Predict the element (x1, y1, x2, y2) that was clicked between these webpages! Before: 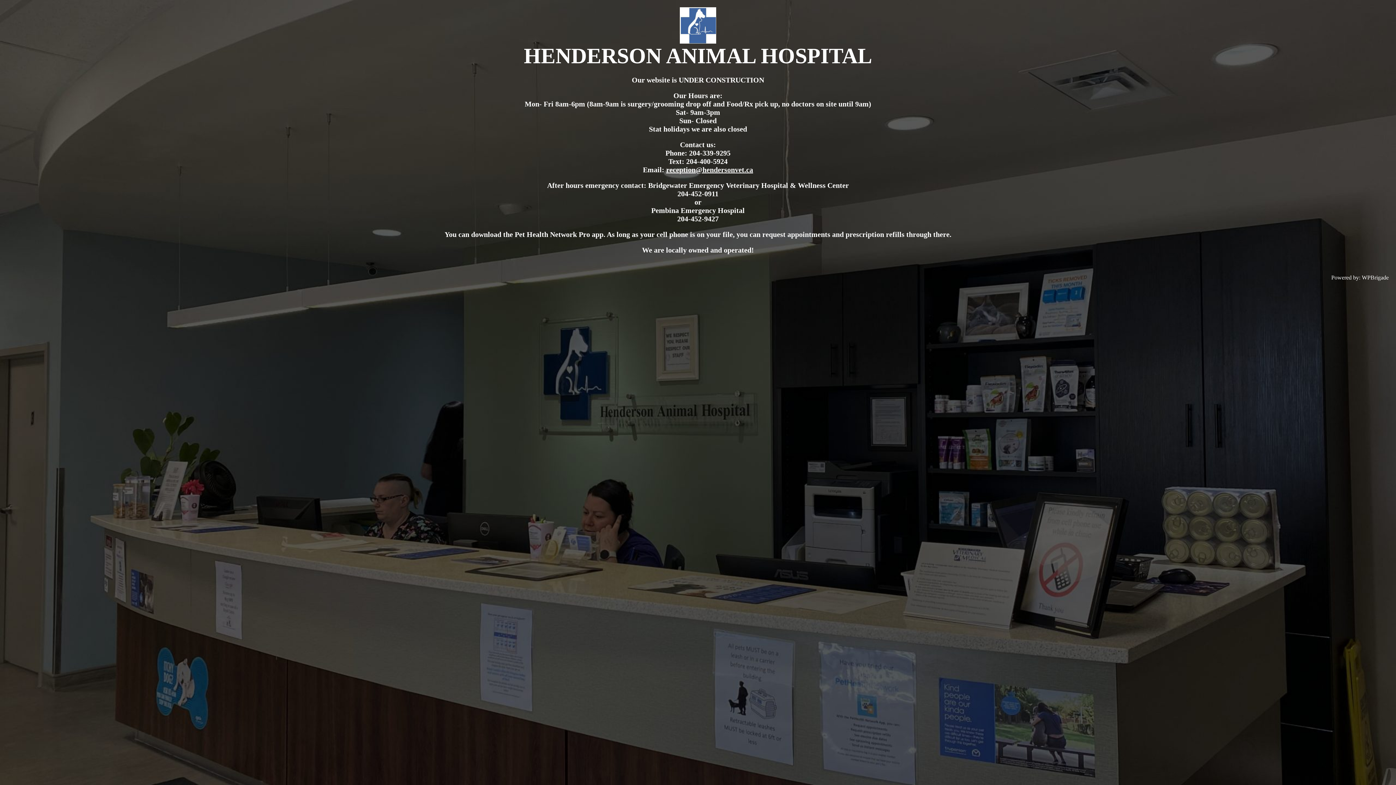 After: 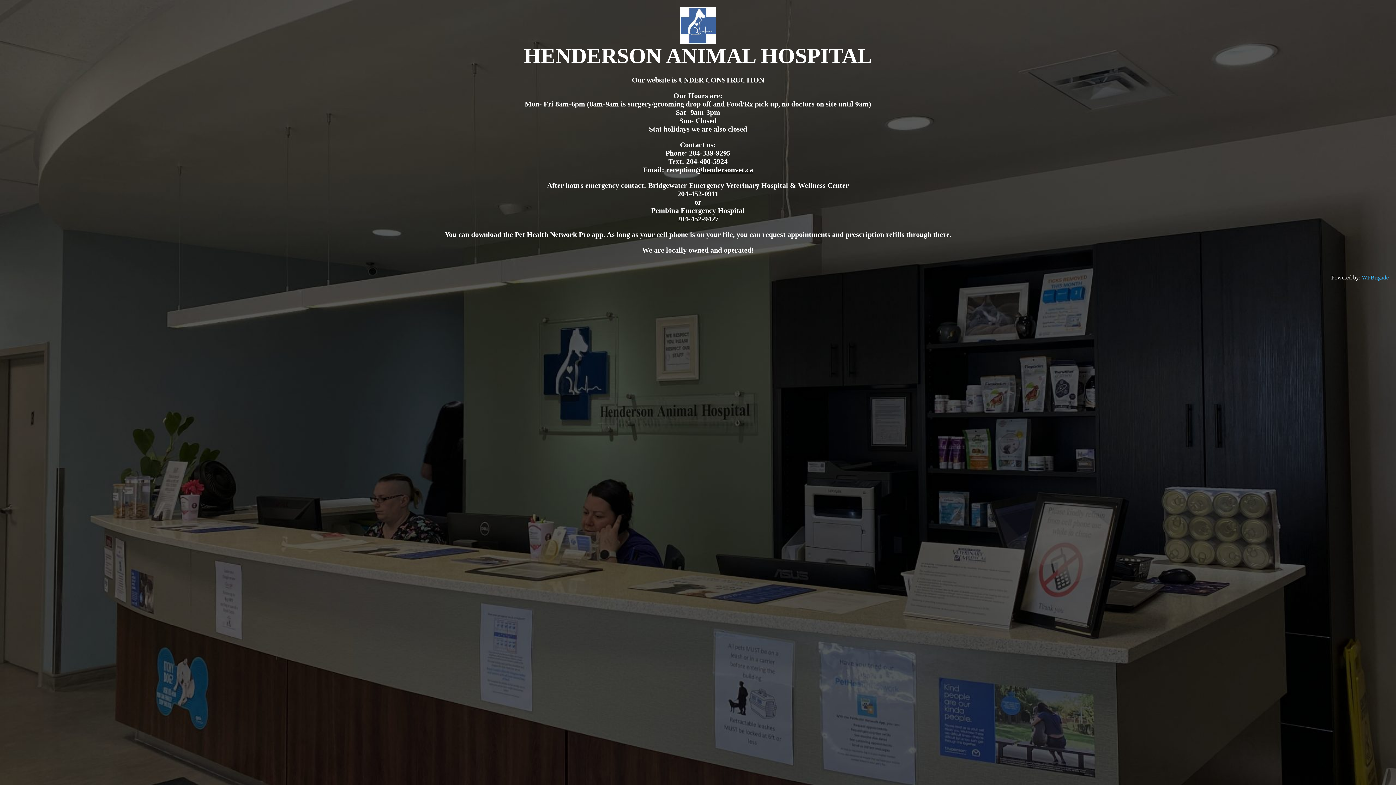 Action: label: WPBrigade bbox: (1362, 274, 1389, 280)